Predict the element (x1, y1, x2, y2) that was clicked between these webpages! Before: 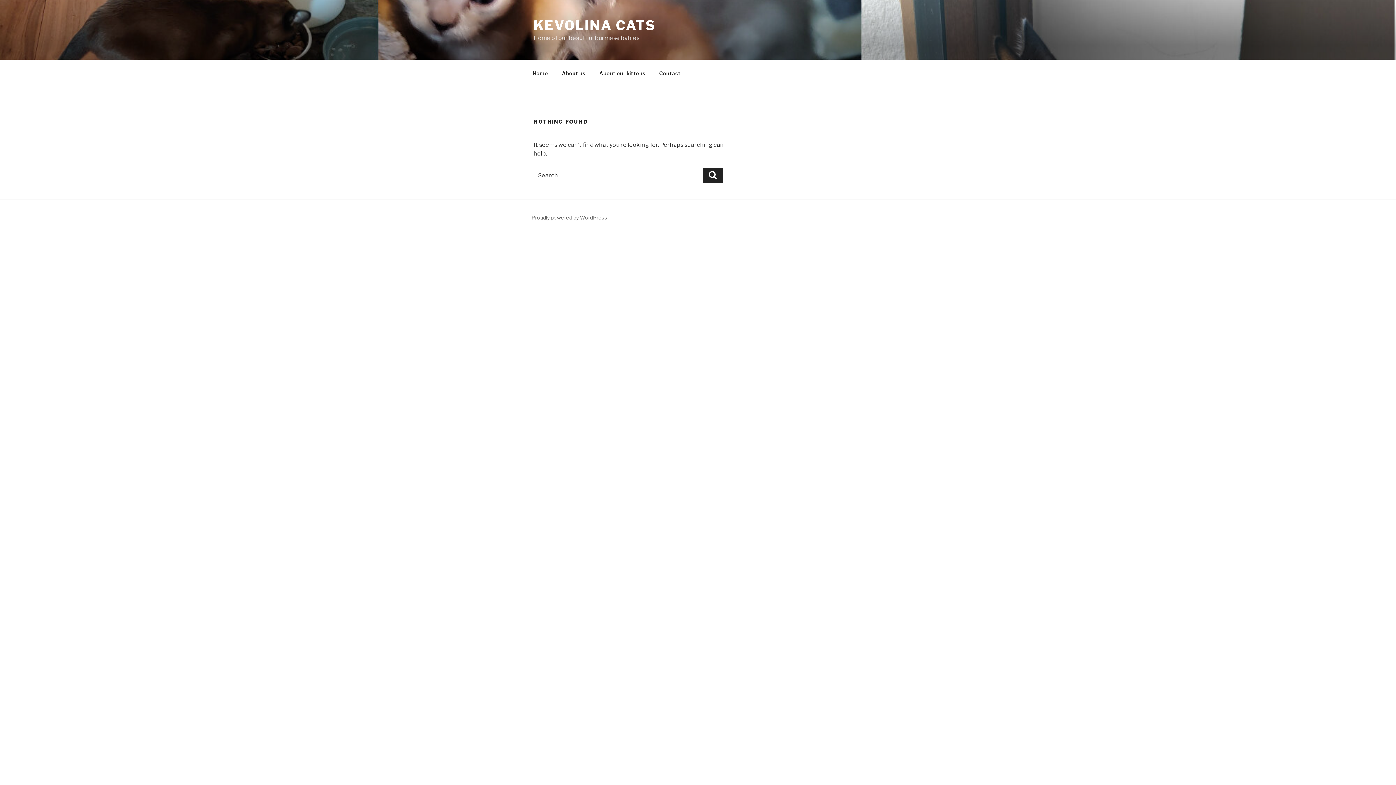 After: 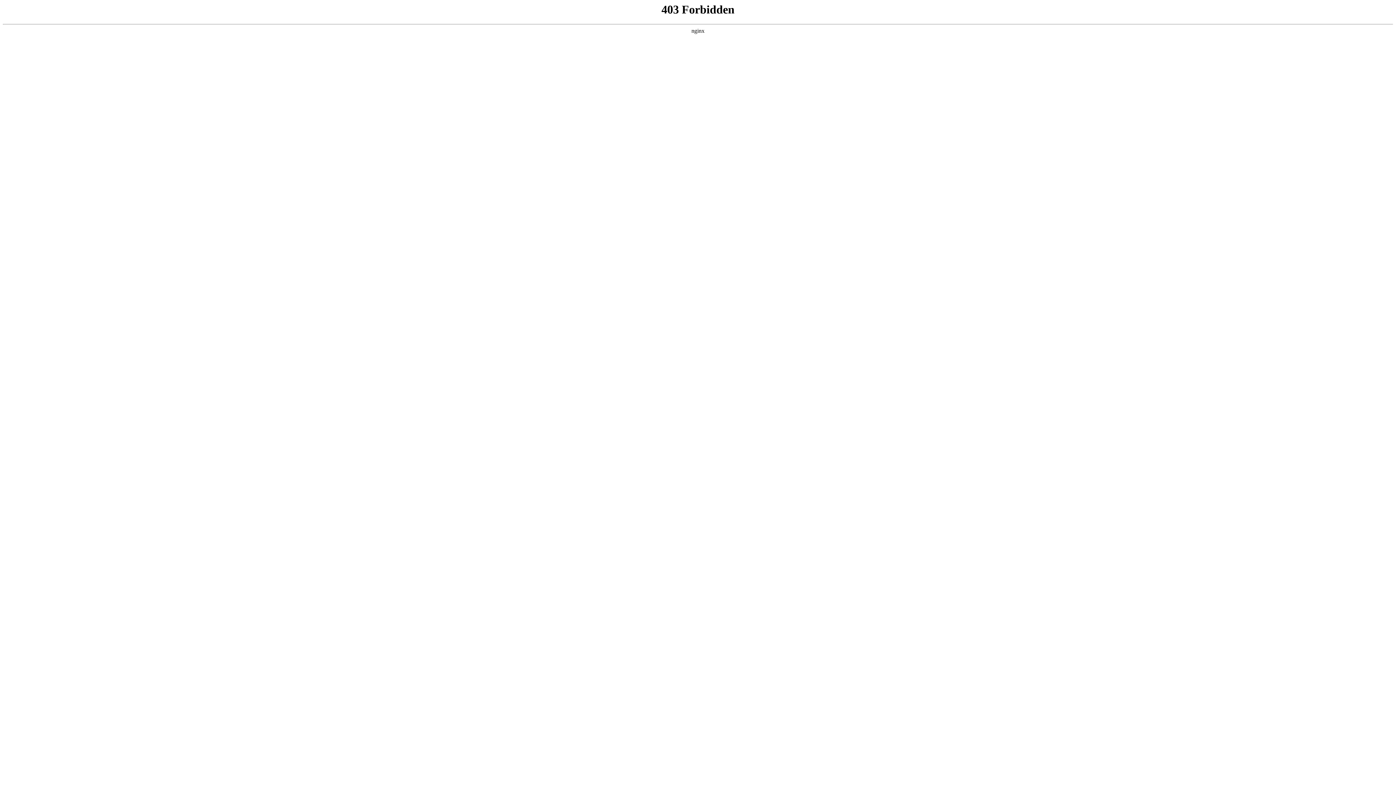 Action: label: Proudly powered by WordPress bbox: (531, 214, 607, 220)